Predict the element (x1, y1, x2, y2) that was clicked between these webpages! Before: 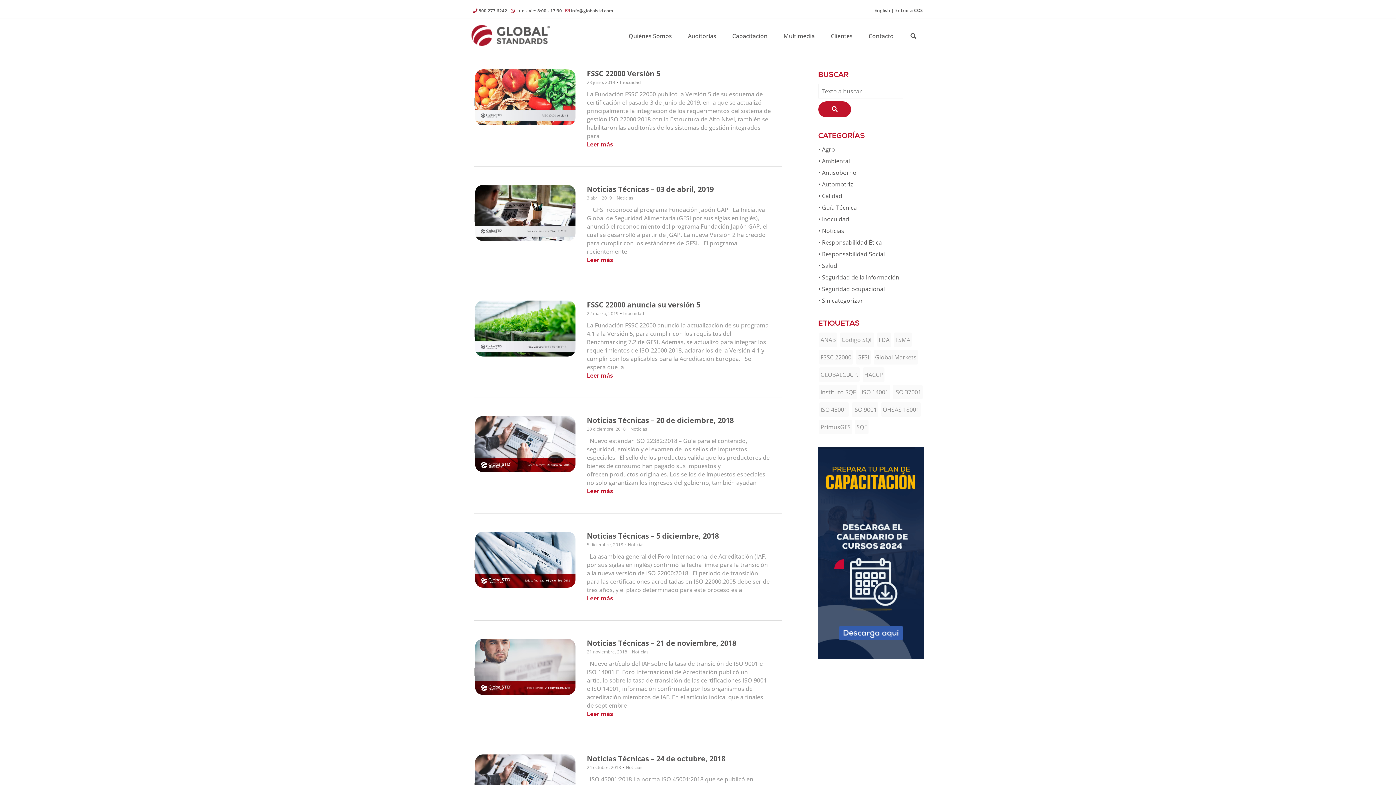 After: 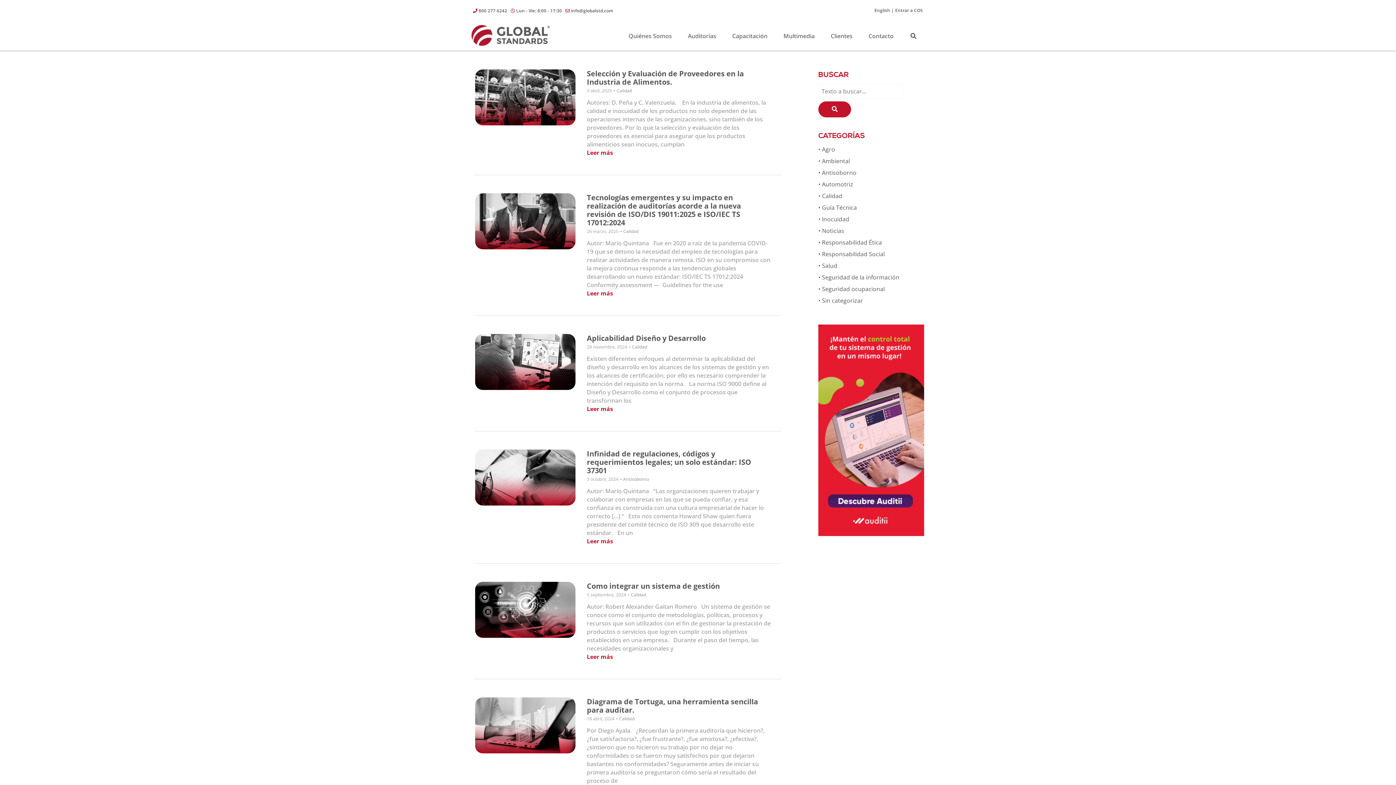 Action: bbox: (818, 191, 842, 199) label: • Calidad